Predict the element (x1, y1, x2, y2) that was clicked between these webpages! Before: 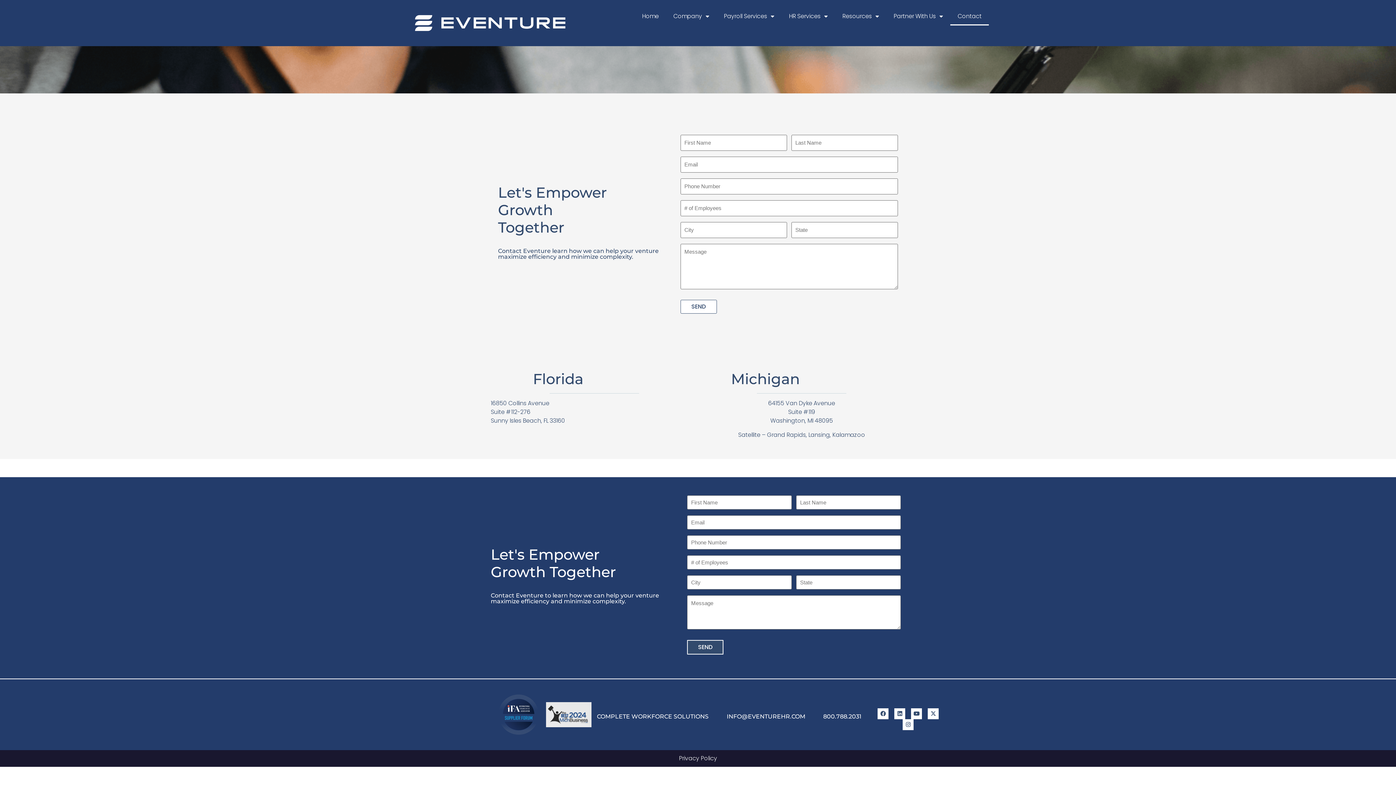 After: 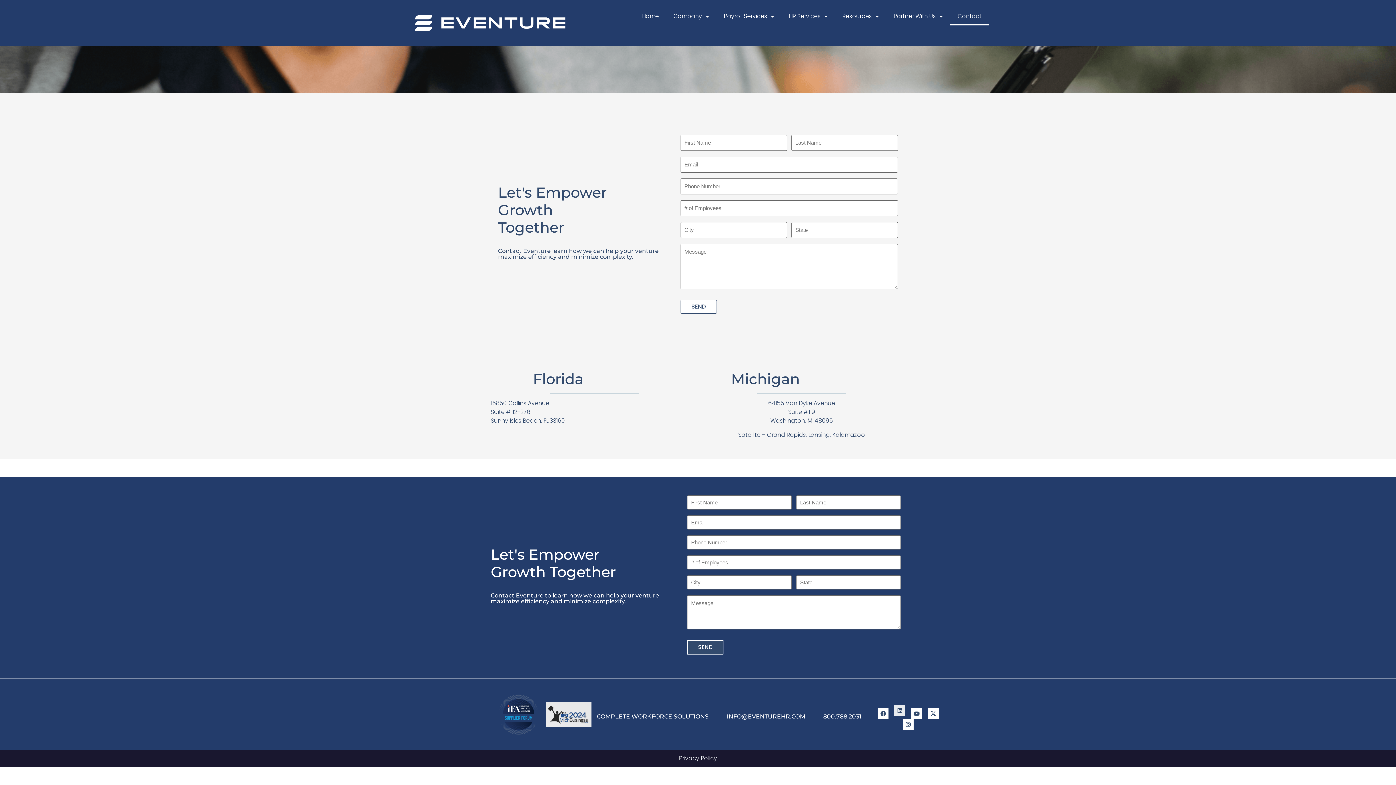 Action: label: Linkedin bbox: (894, 708, 905, 719)